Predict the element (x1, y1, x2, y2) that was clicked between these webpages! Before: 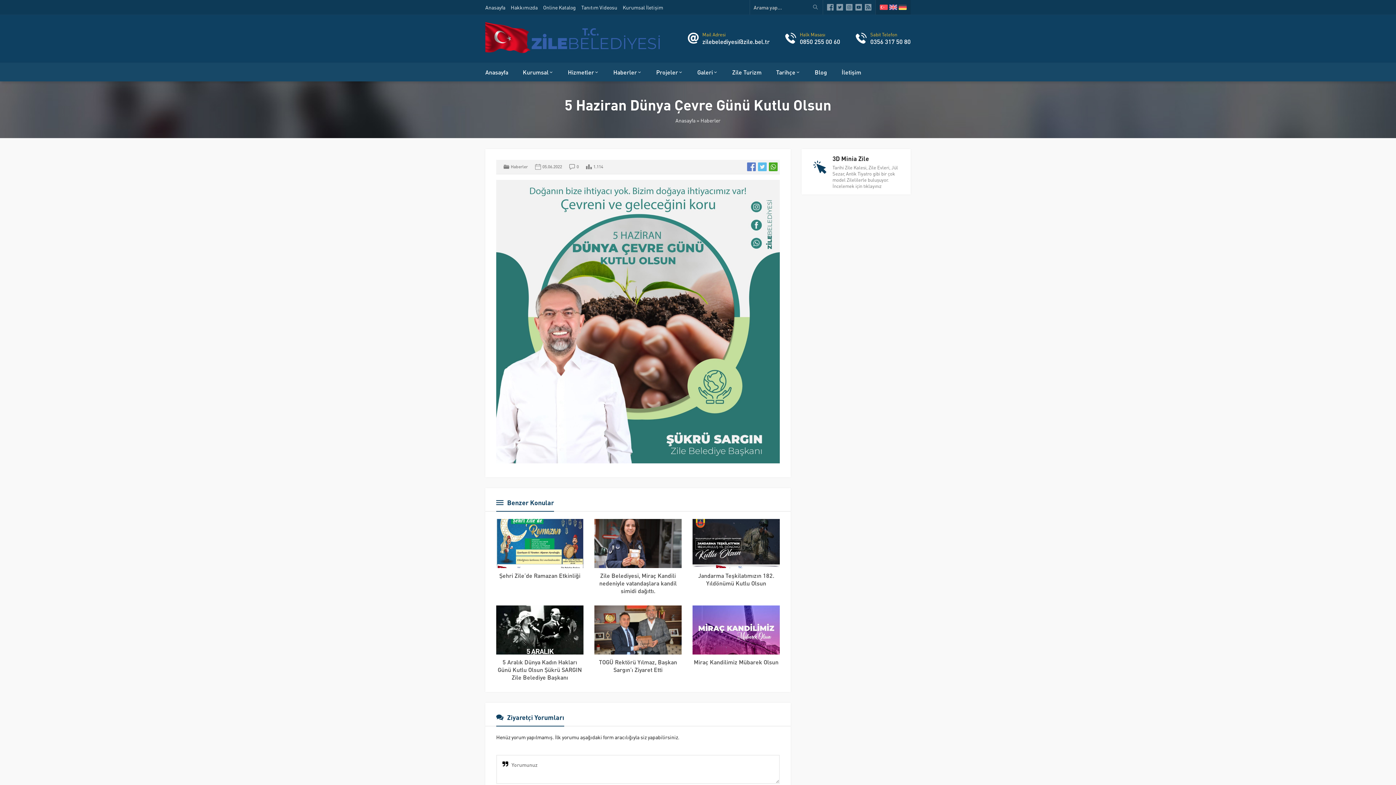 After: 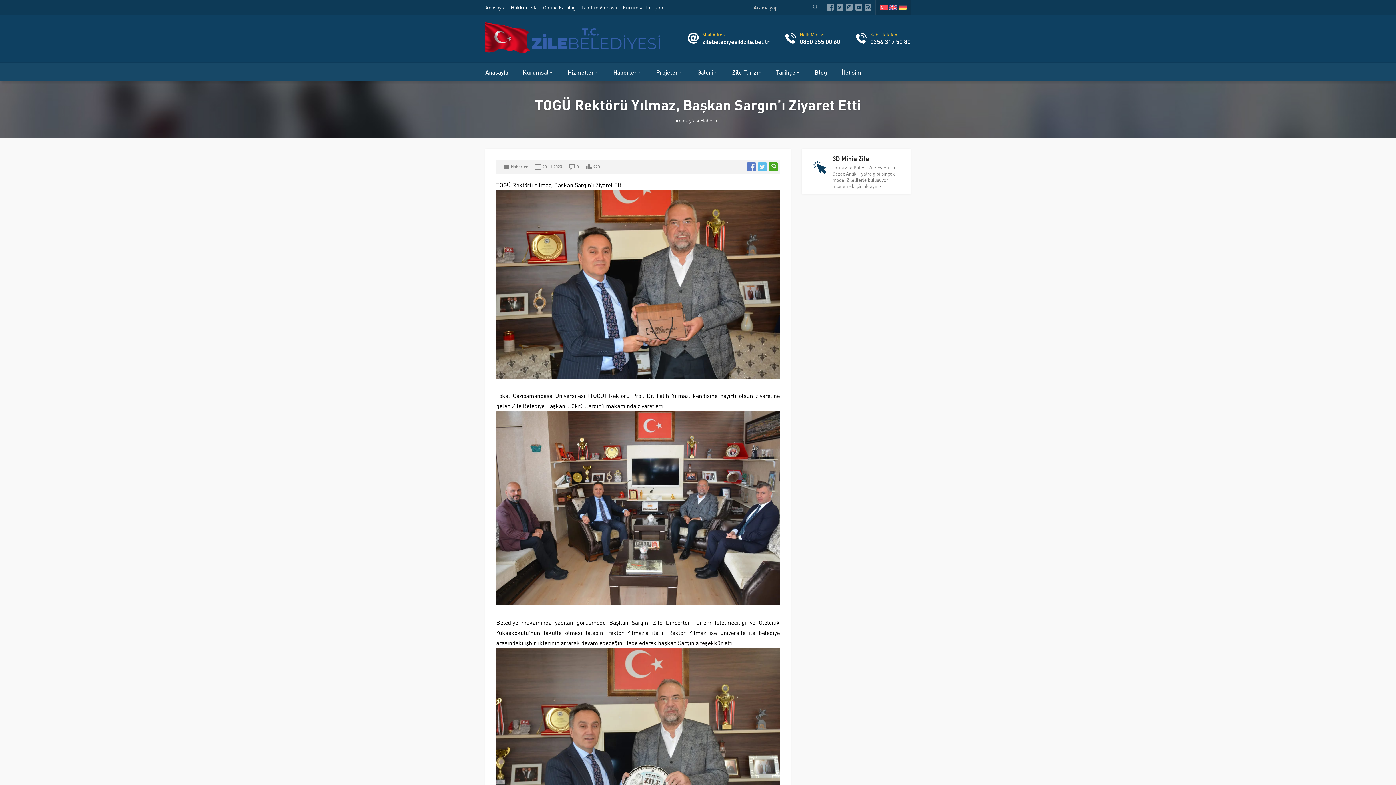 Action: label: TOGÜ Rektörü Yılmaz, Başkan Sargın’ı Ziyaret Etti bbox: (599, 658, 677, 673)